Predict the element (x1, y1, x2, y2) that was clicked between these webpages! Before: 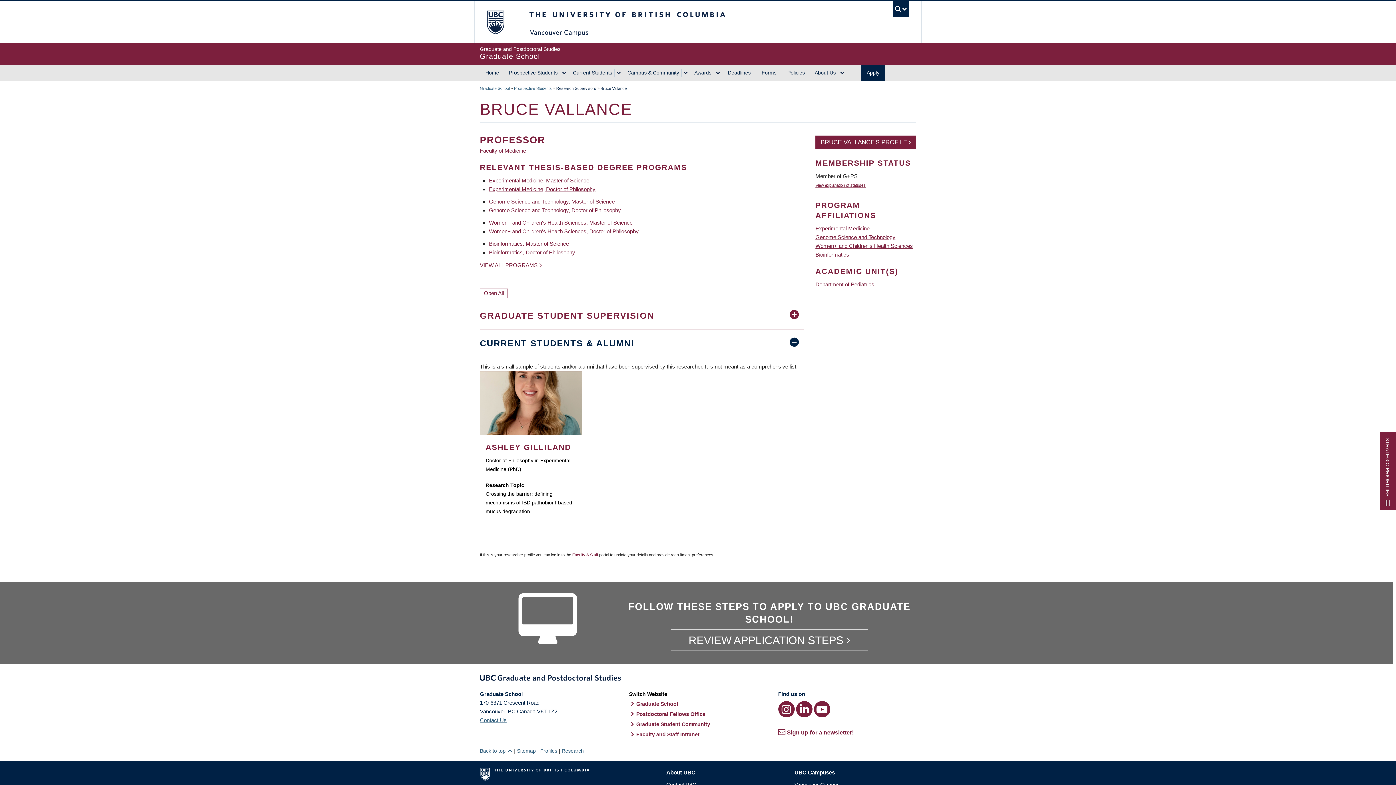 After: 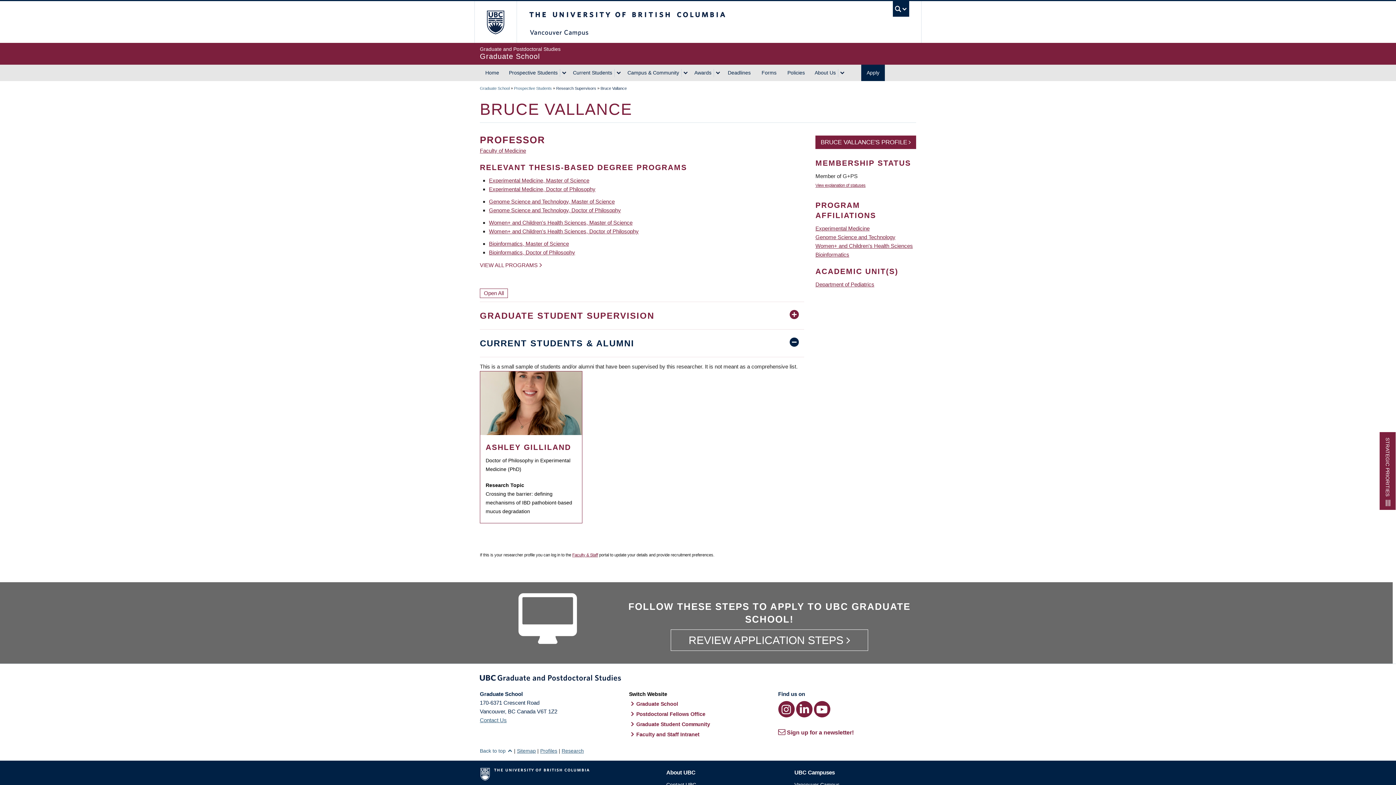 Action: bbox: (480, 748, 512, 754) label: Back to top 